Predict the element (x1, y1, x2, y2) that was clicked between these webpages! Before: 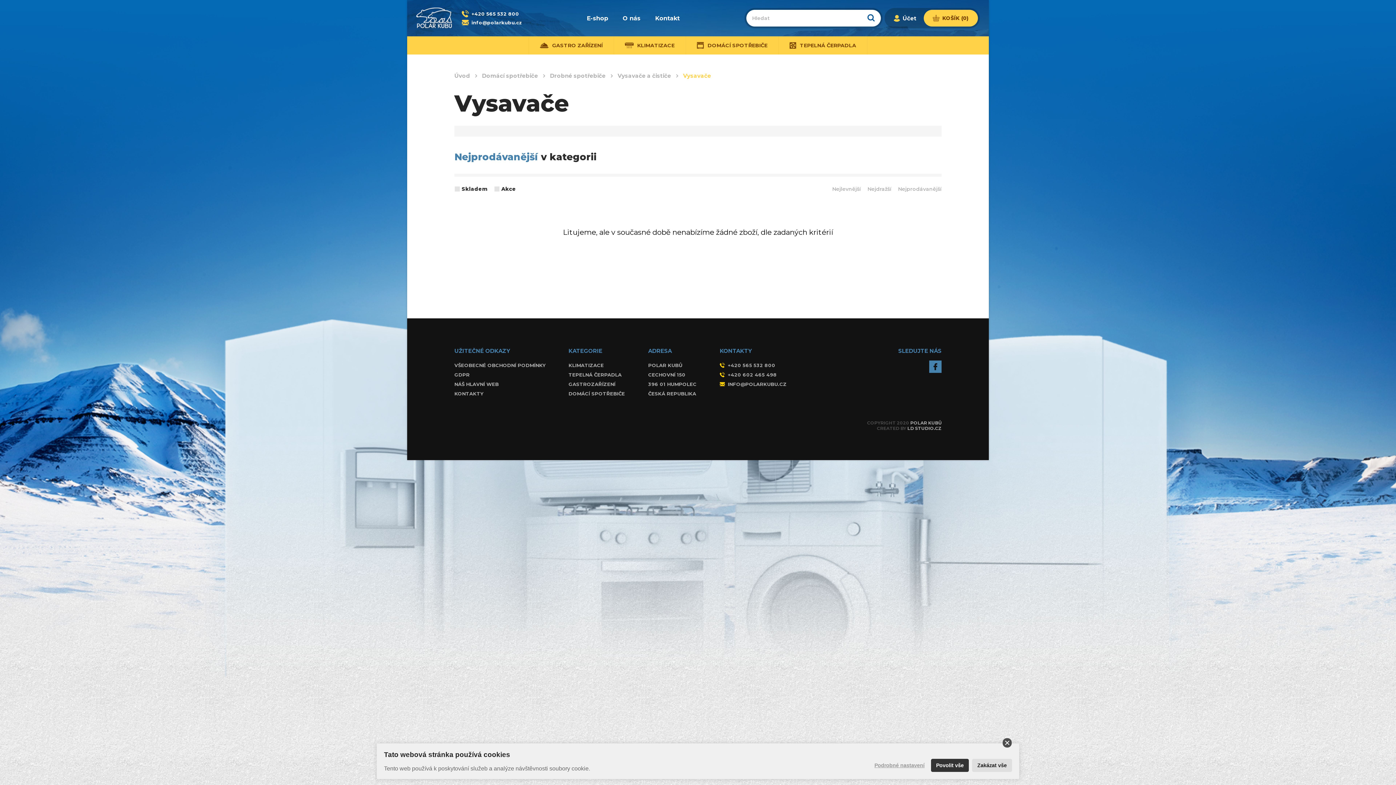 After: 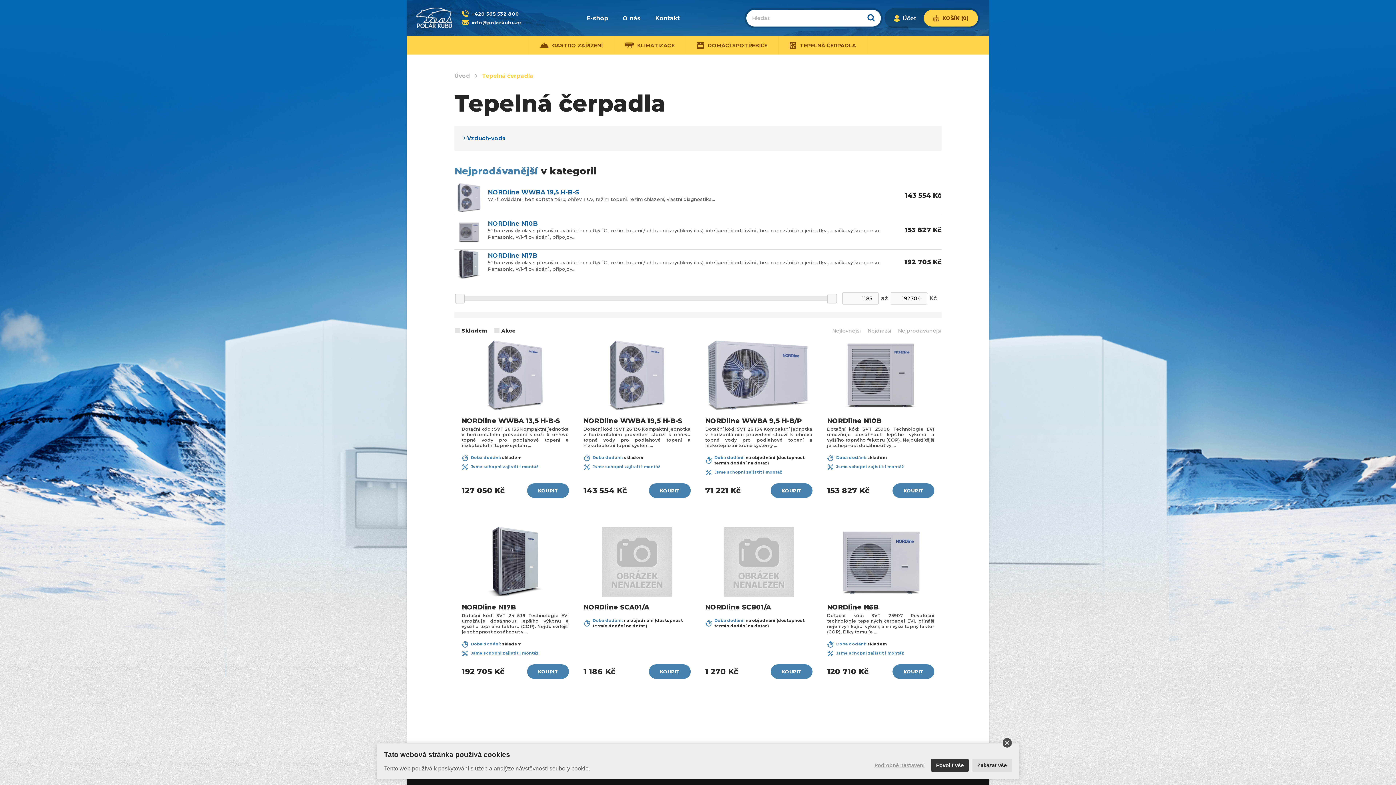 Action: label: TEPELNÁ ČERPADLA bbox: (568, 372, 625, 377)